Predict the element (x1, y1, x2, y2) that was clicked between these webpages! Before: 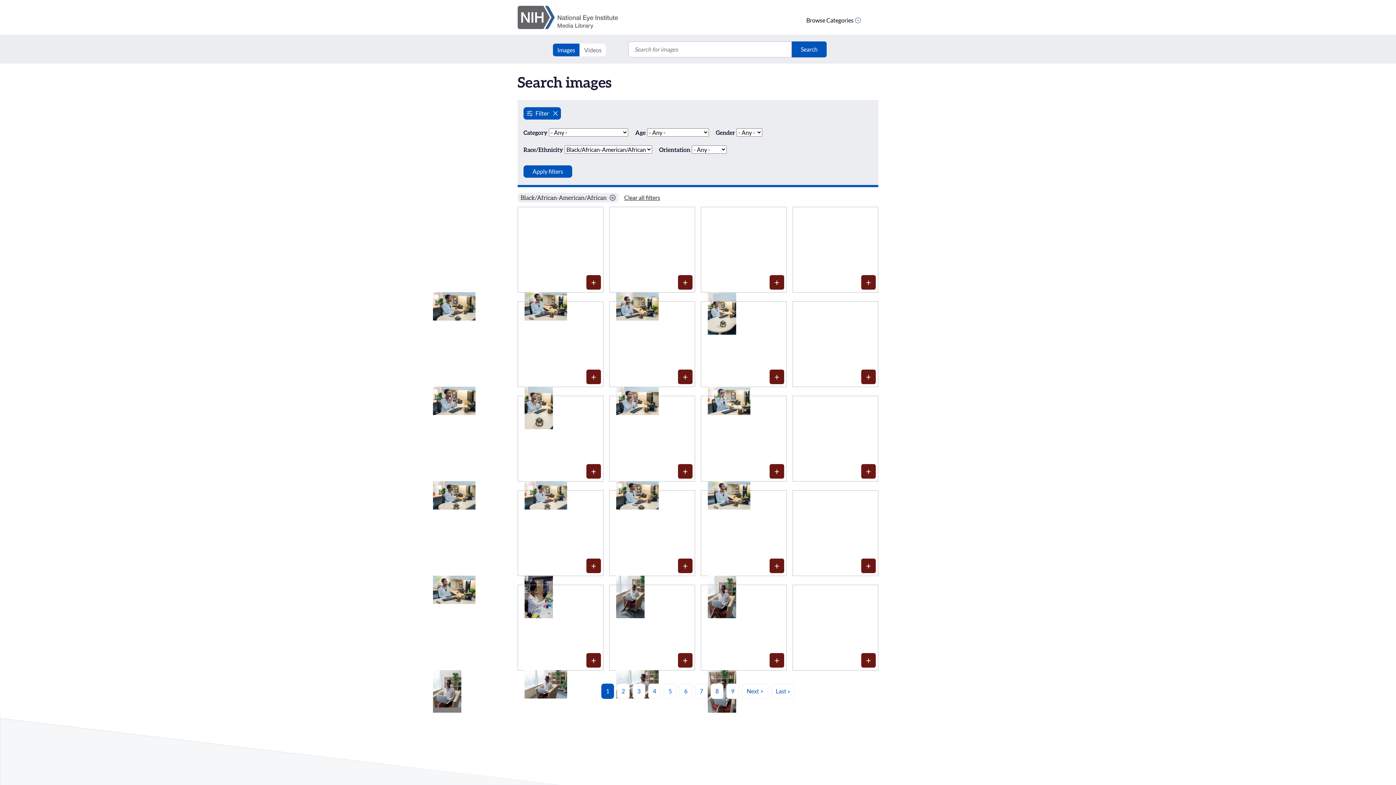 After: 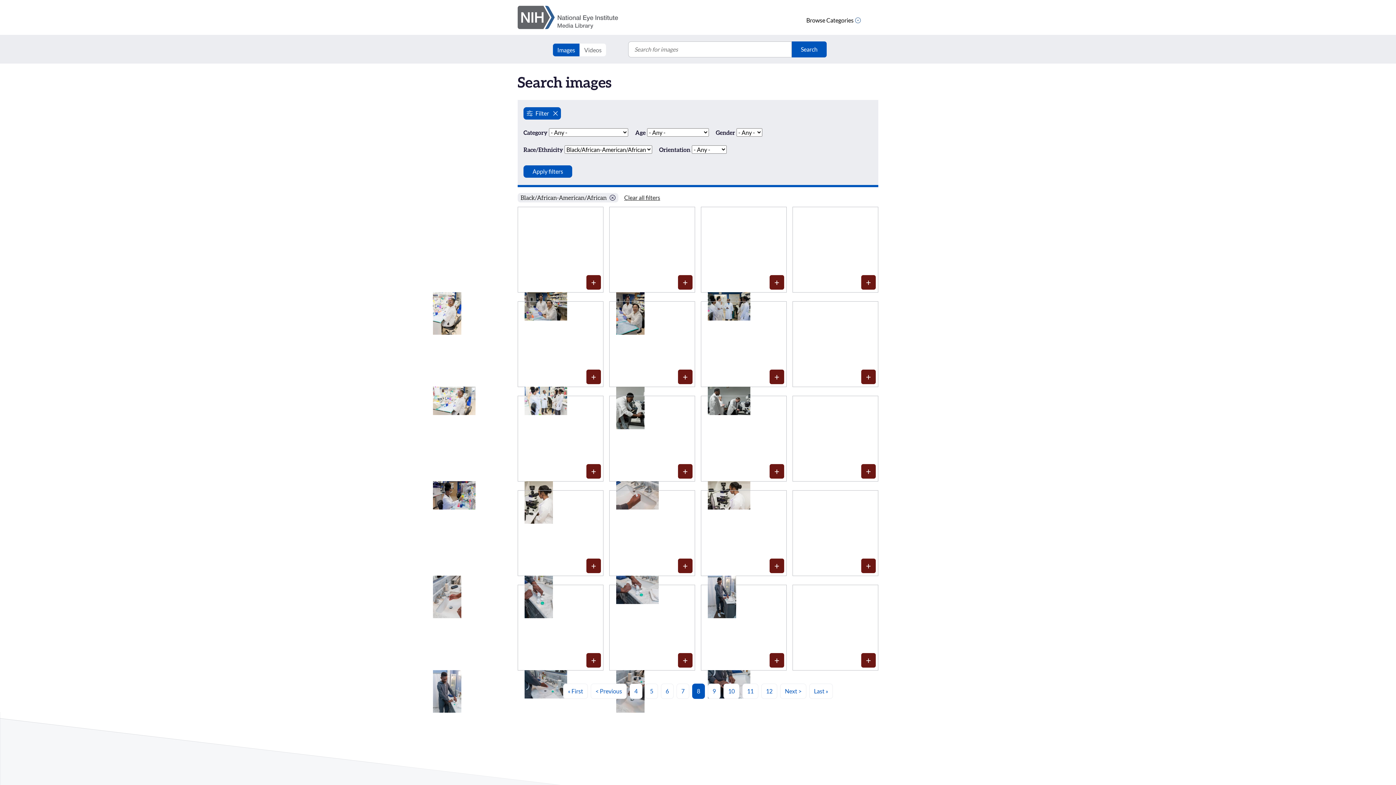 Action: bbox: (710, 684, 723, 699) label: Go to page 8